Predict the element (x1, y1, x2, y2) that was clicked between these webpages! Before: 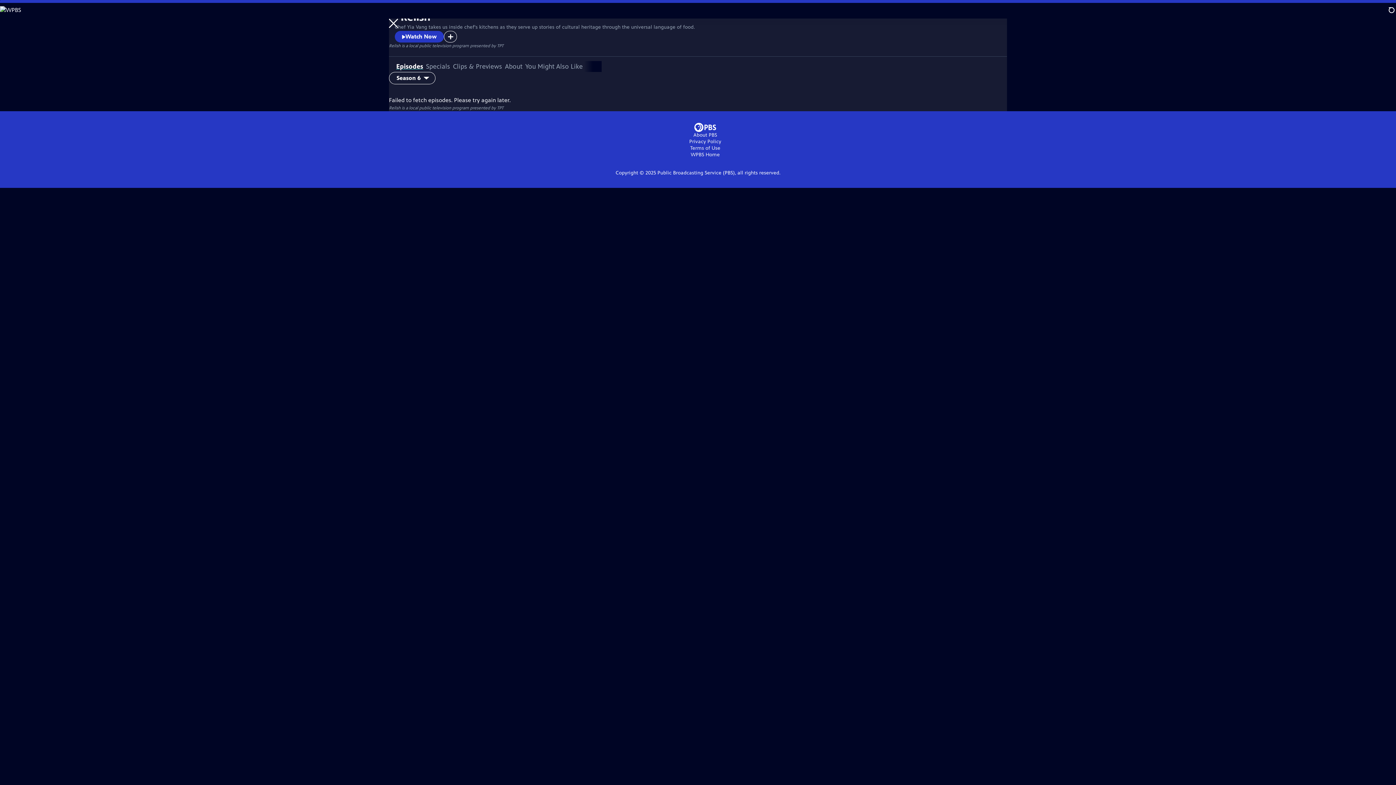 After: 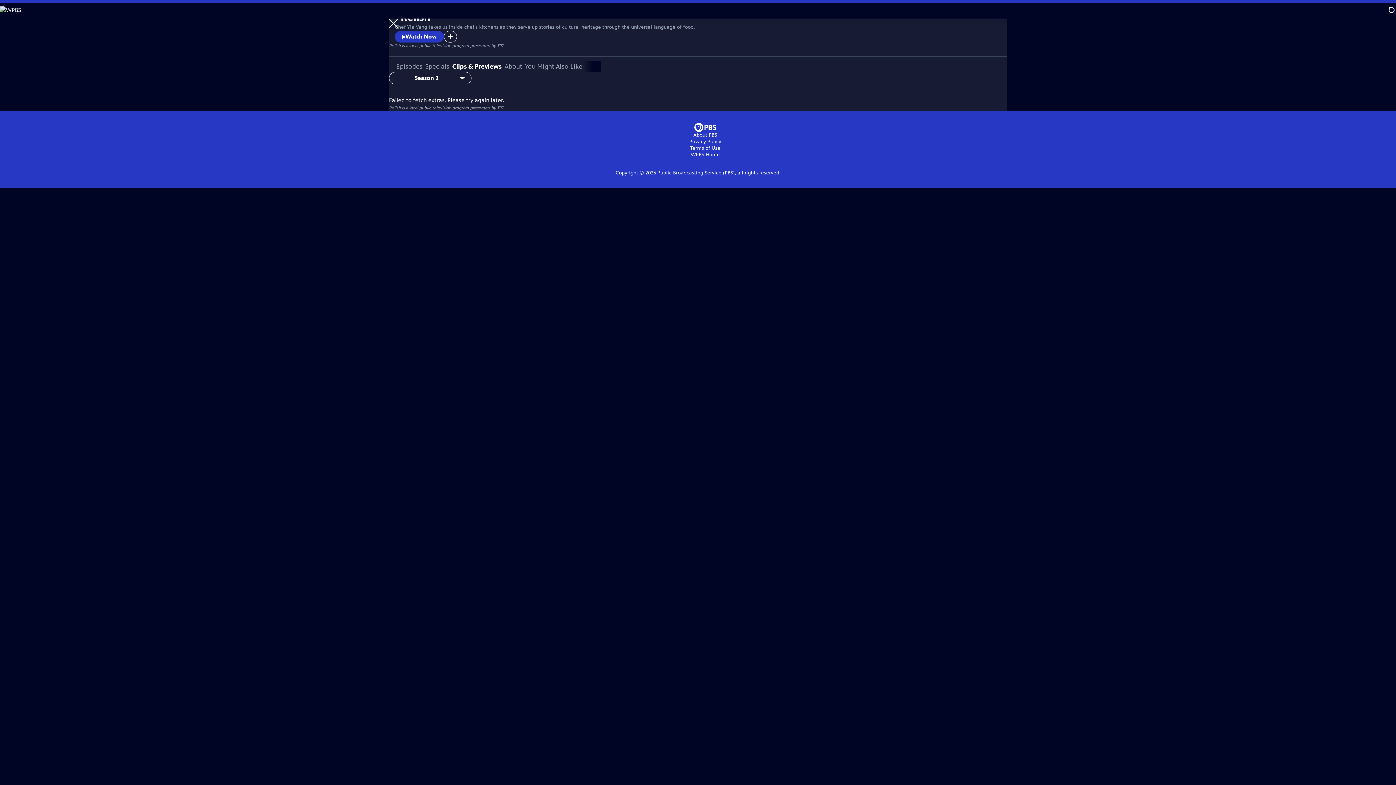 Action: bbox: (453, 62, 502, 70) label: Clips & Previews